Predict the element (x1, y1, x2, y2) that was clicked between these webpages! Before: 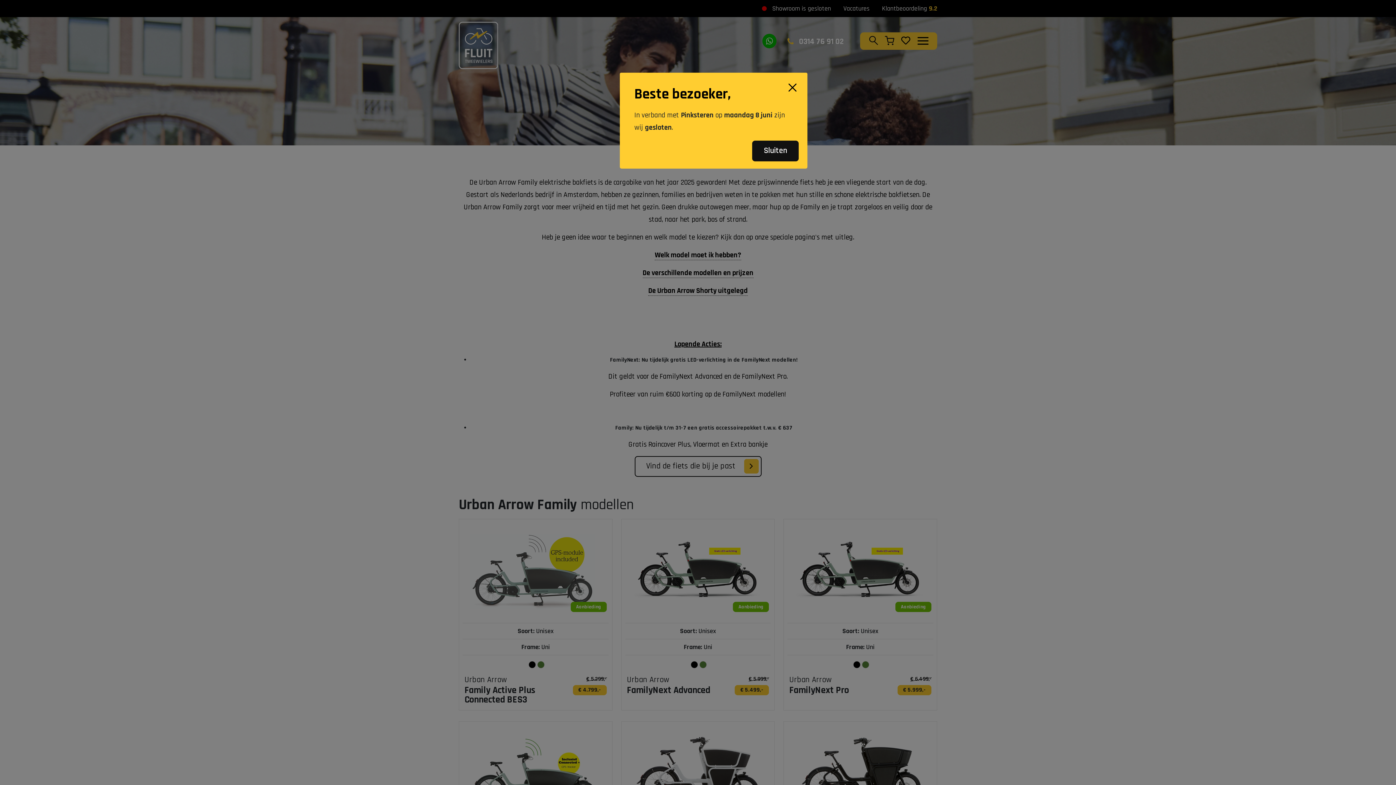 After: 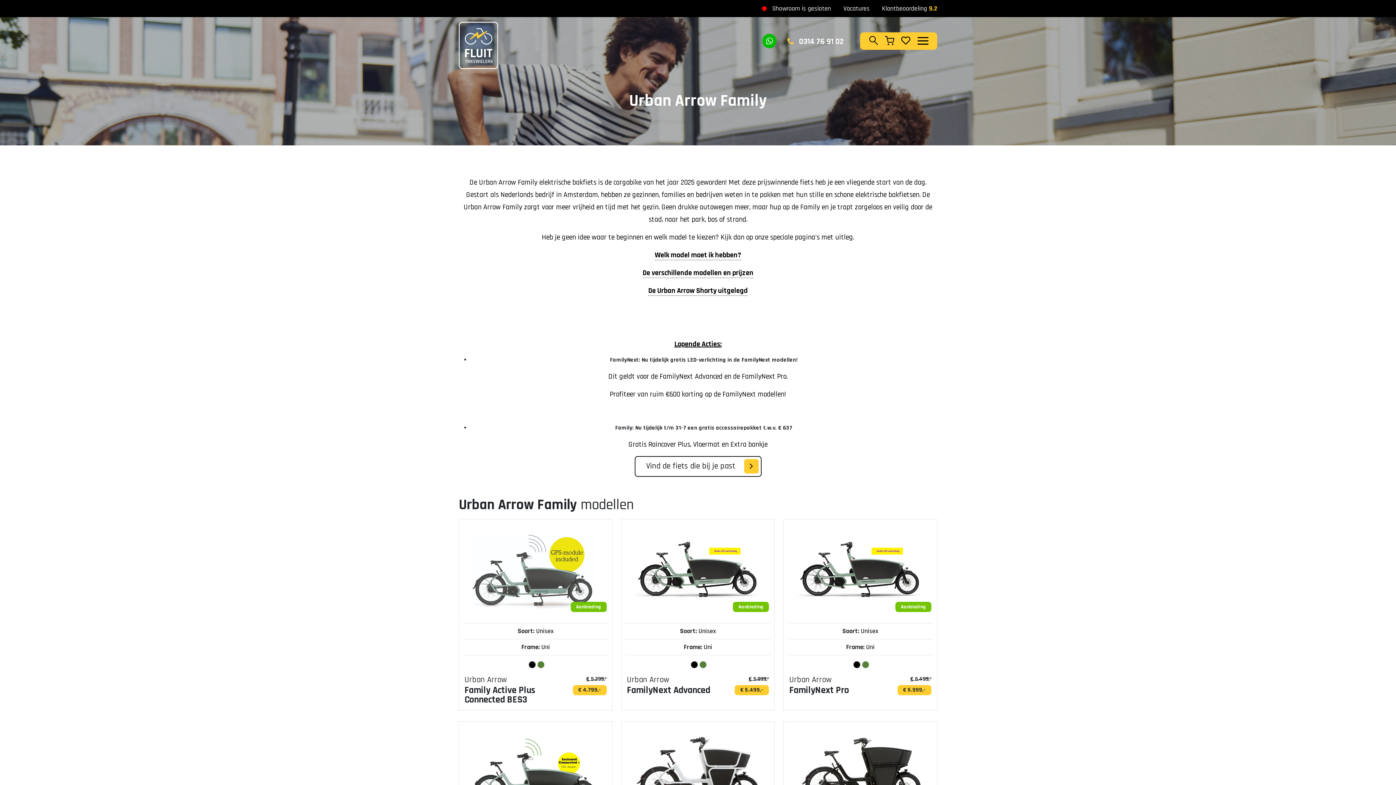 Action: bbox: (785, 80, 799, 94) label: Close